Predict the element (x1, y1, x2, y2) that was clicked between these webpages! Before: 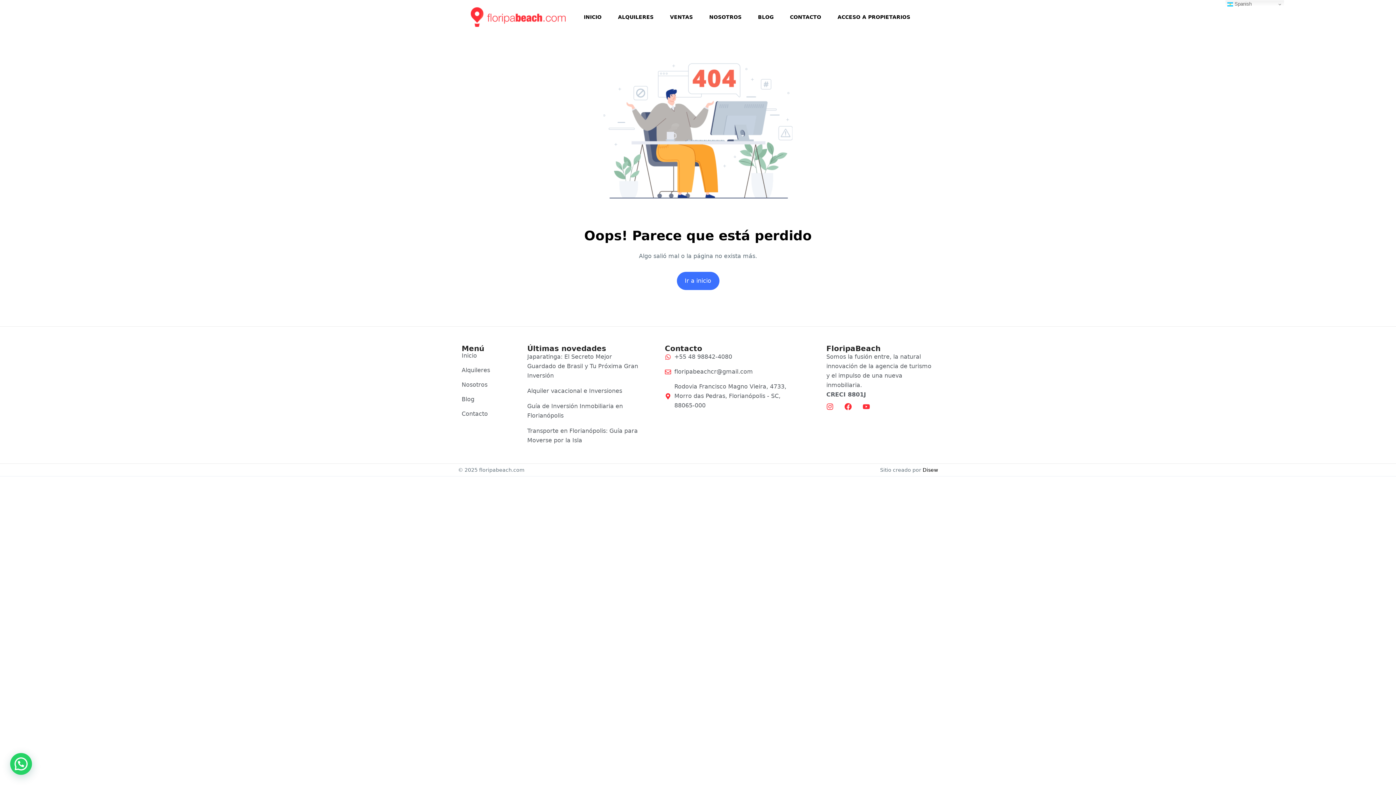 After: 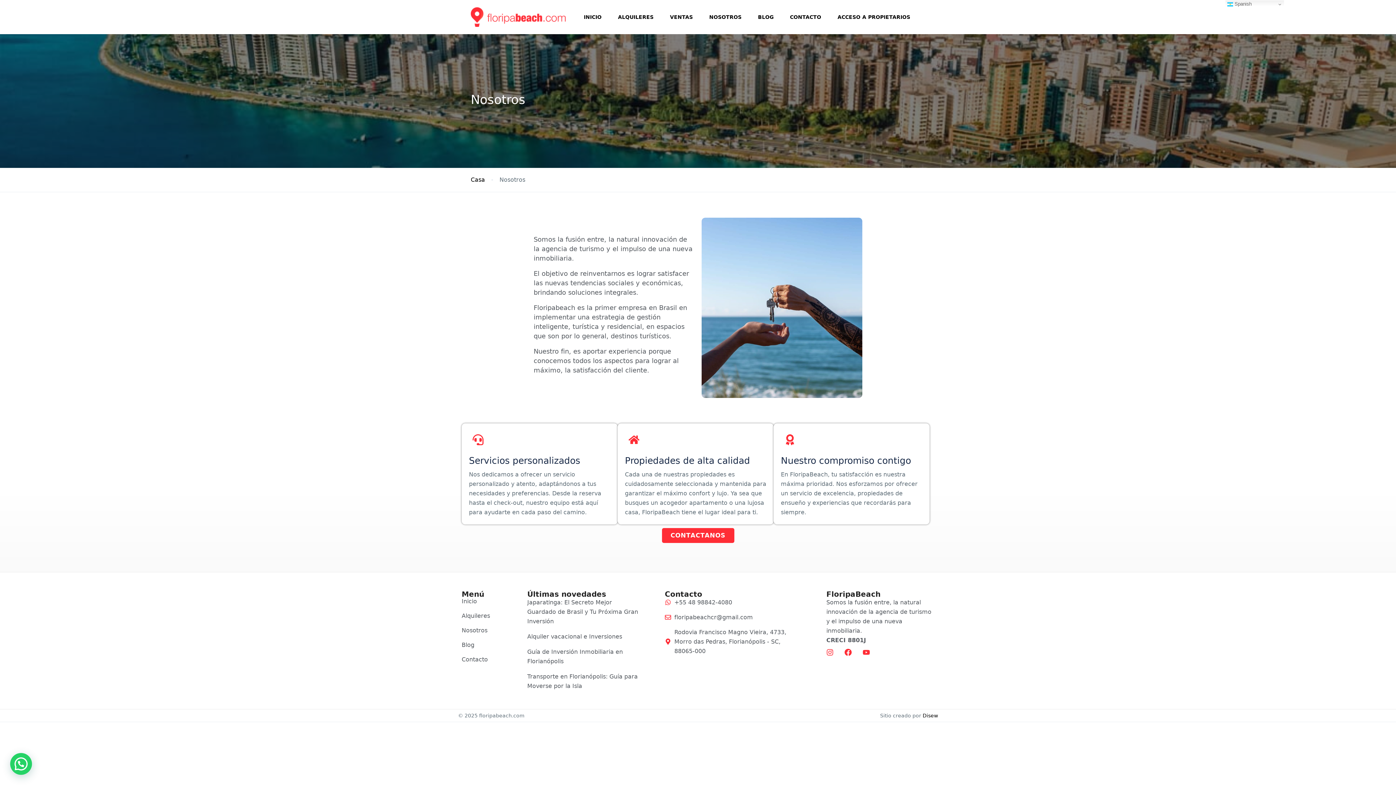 Action: label: Nosotros bbox: (461, 381, 502, 388)